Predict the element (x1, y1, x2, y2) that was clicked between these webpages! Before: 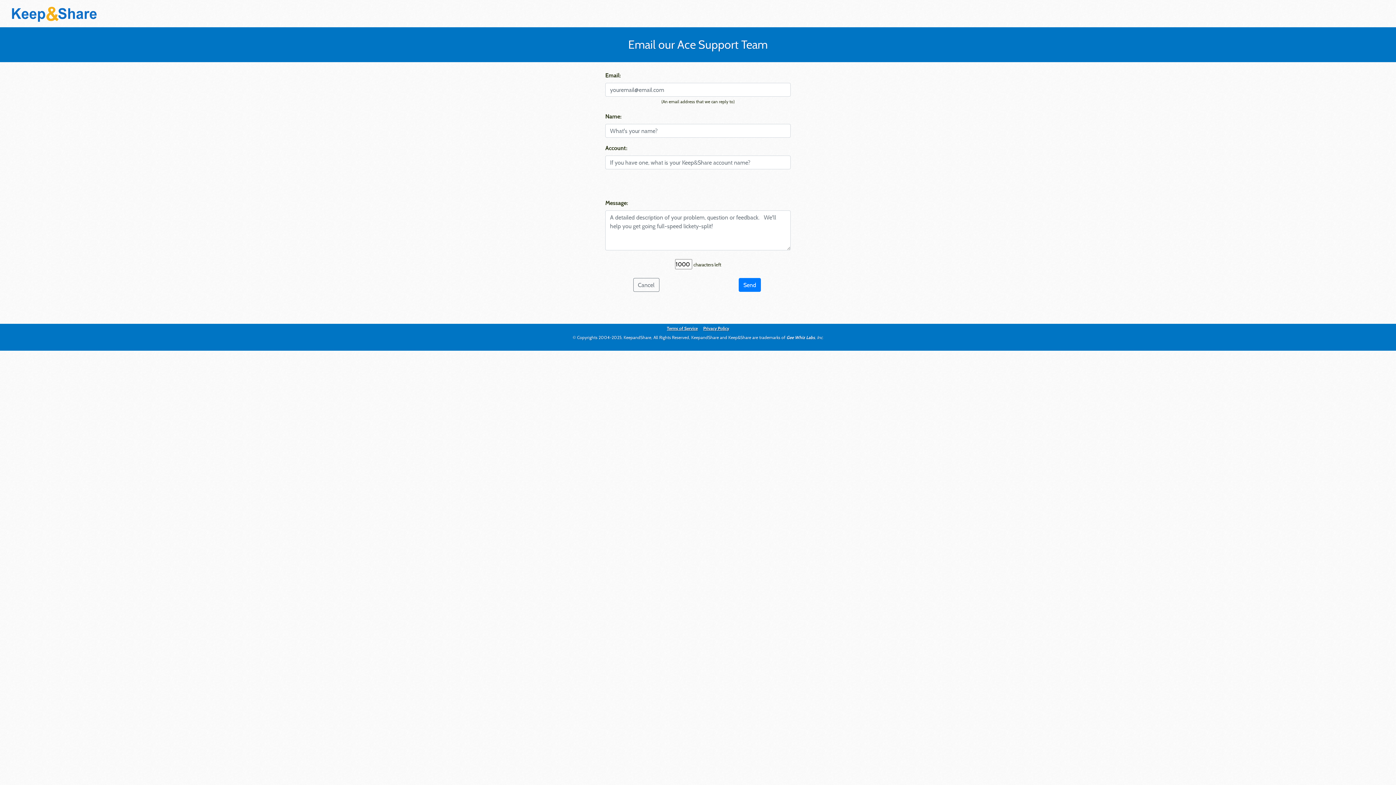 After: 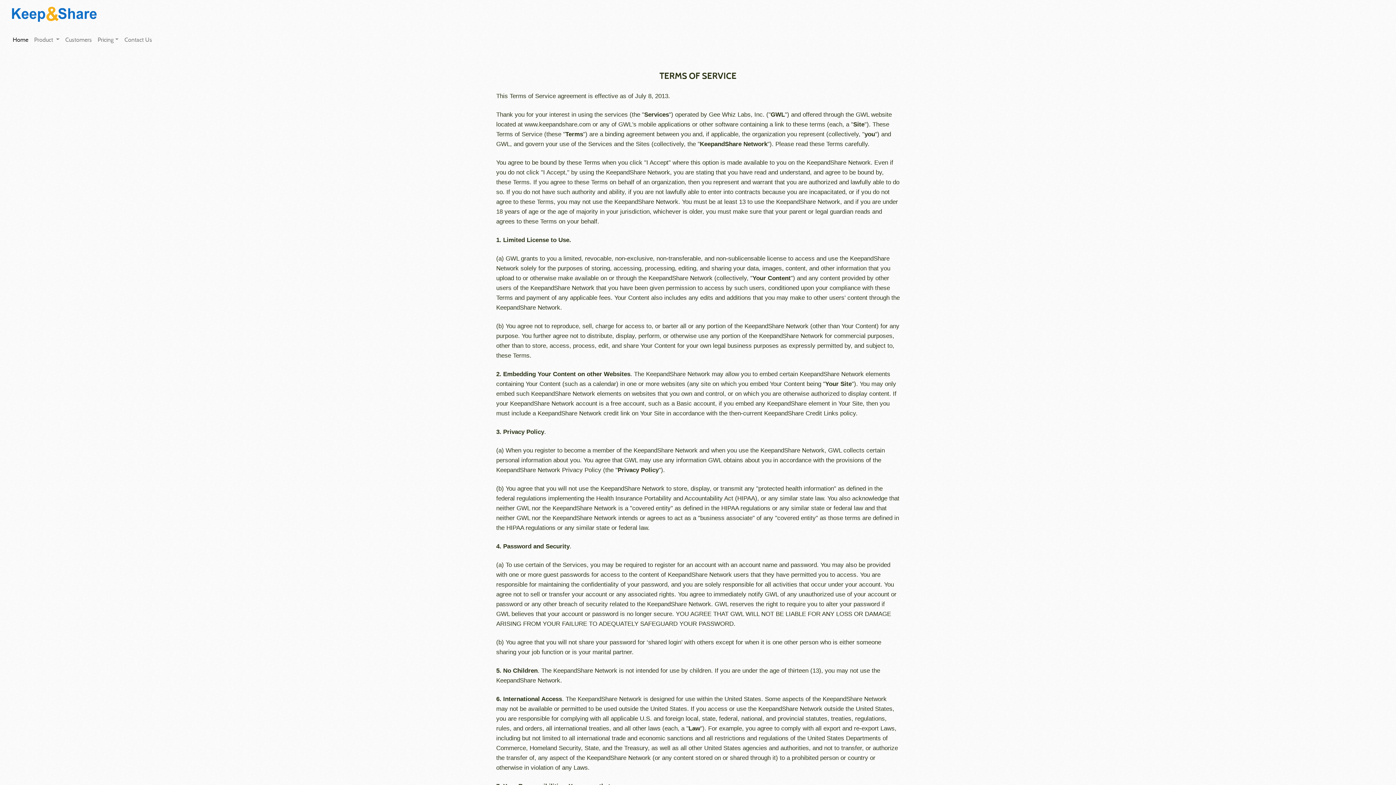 Action: bbox: (667, 325, 698, 331) label: Terms of Service